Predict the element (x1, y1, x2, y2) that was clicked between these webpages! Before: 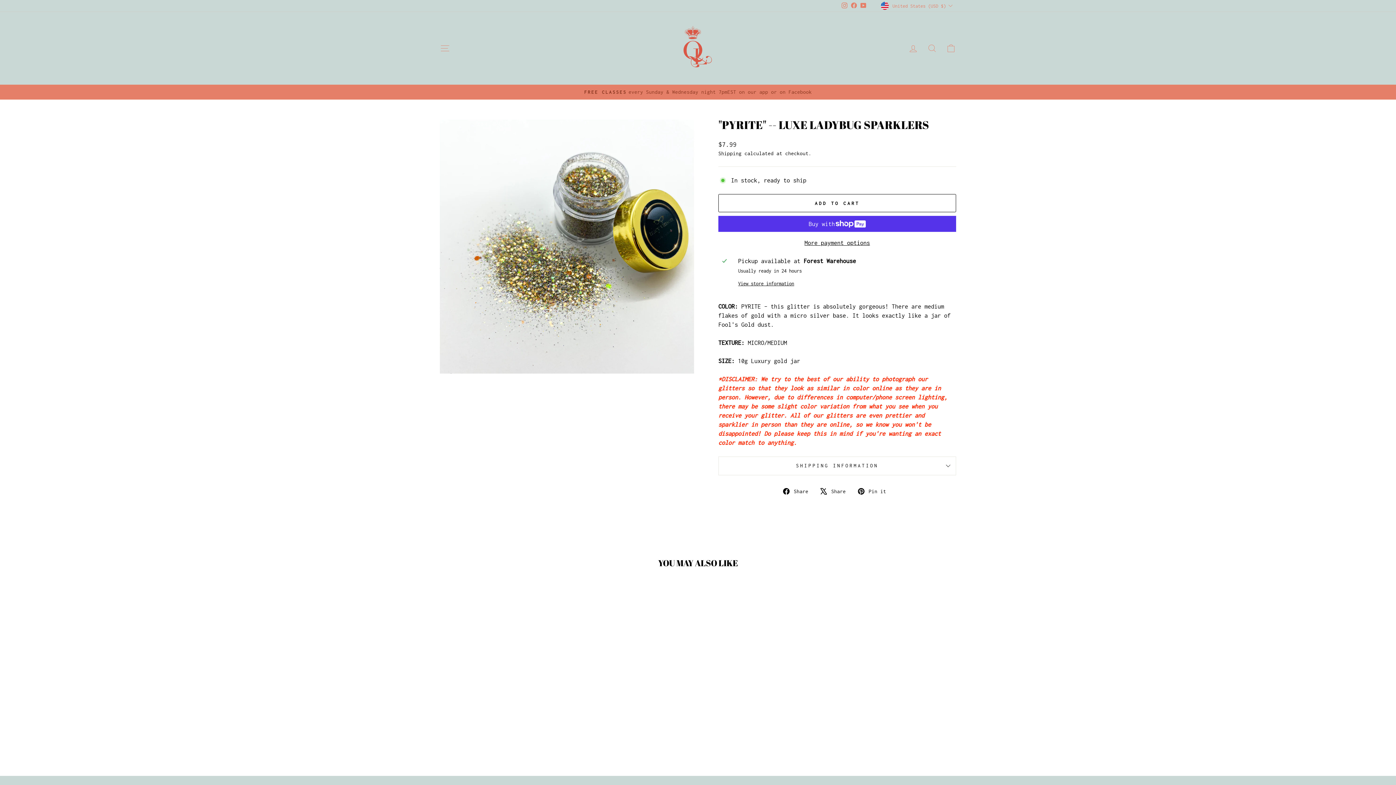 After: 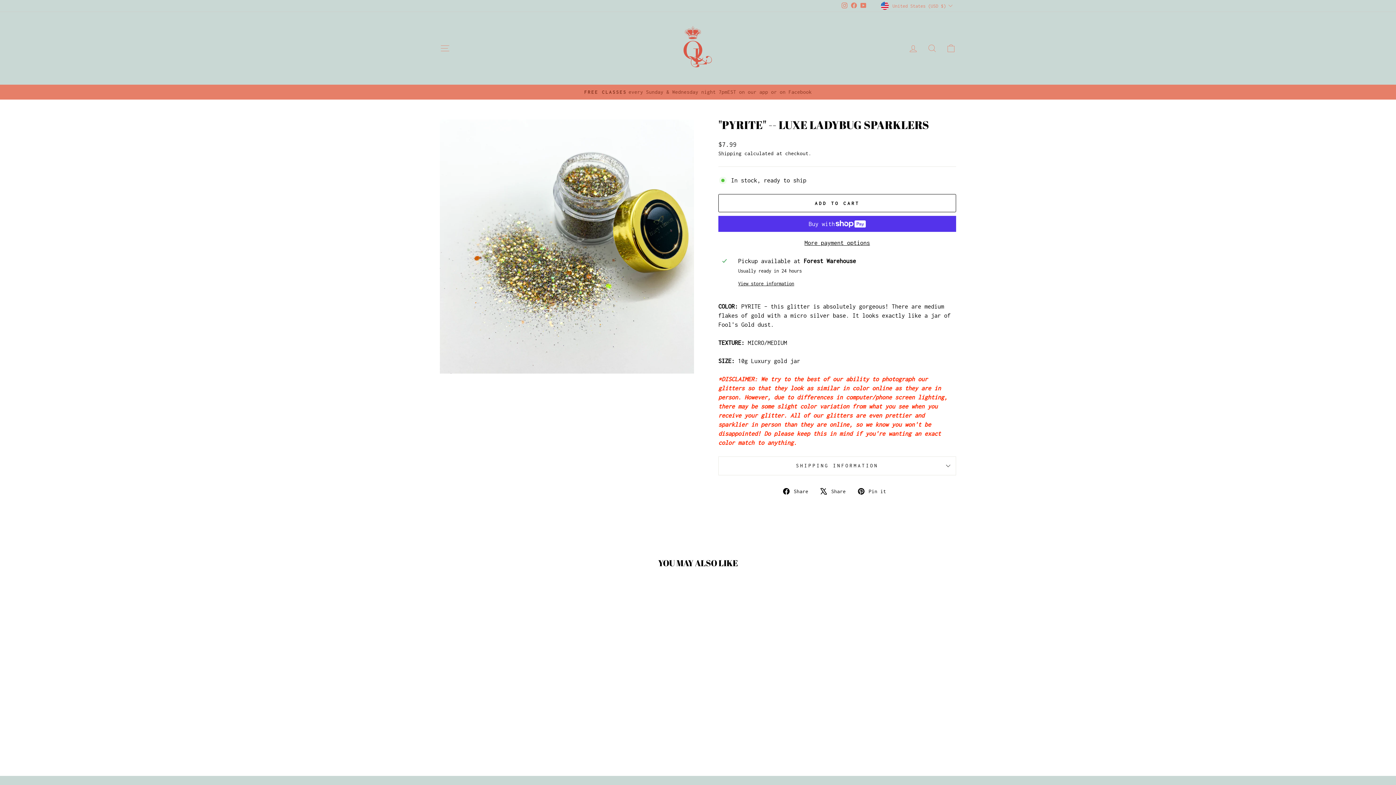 Action: label: "PYRITE" -- LUXE LADYBUG SPARKLERS
$7.99 bbox: (440, 709, 563, 738)